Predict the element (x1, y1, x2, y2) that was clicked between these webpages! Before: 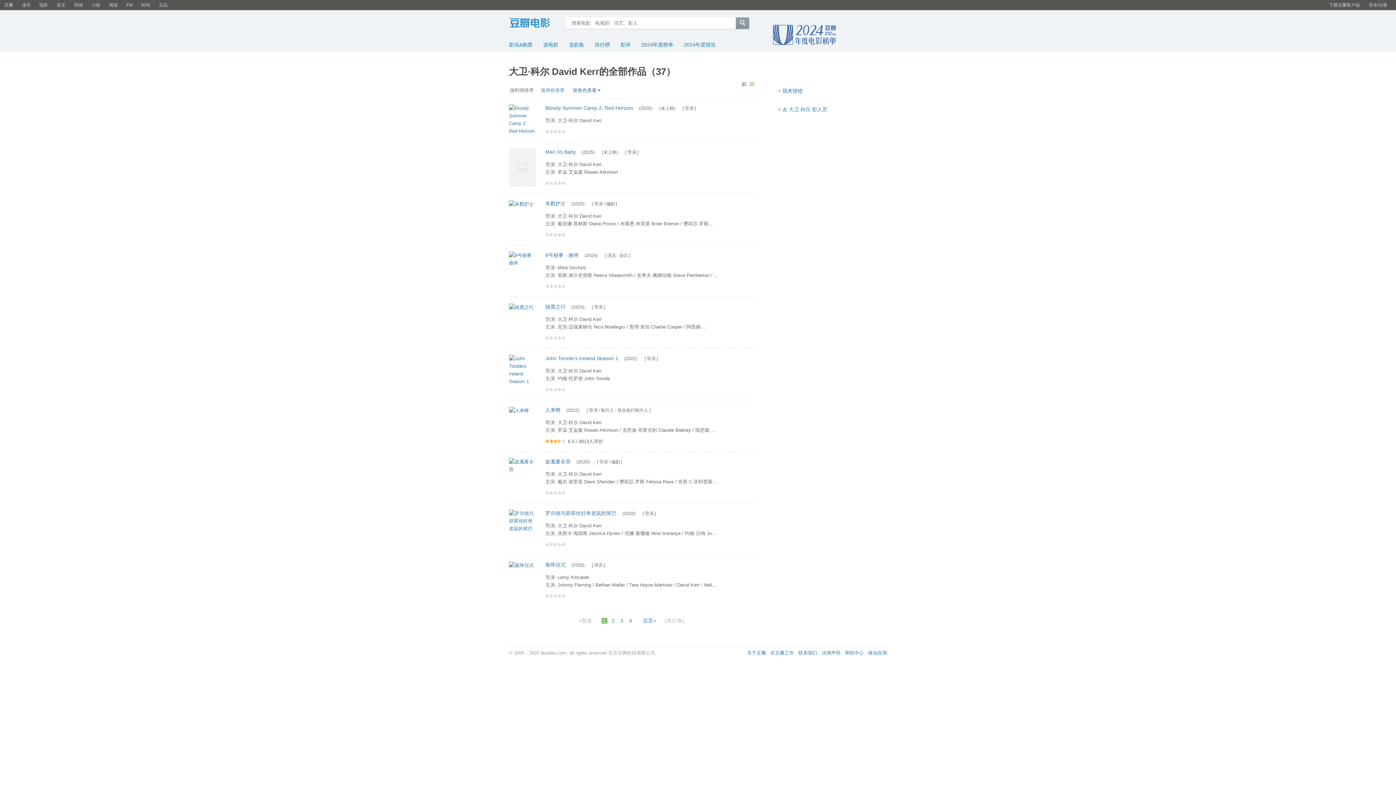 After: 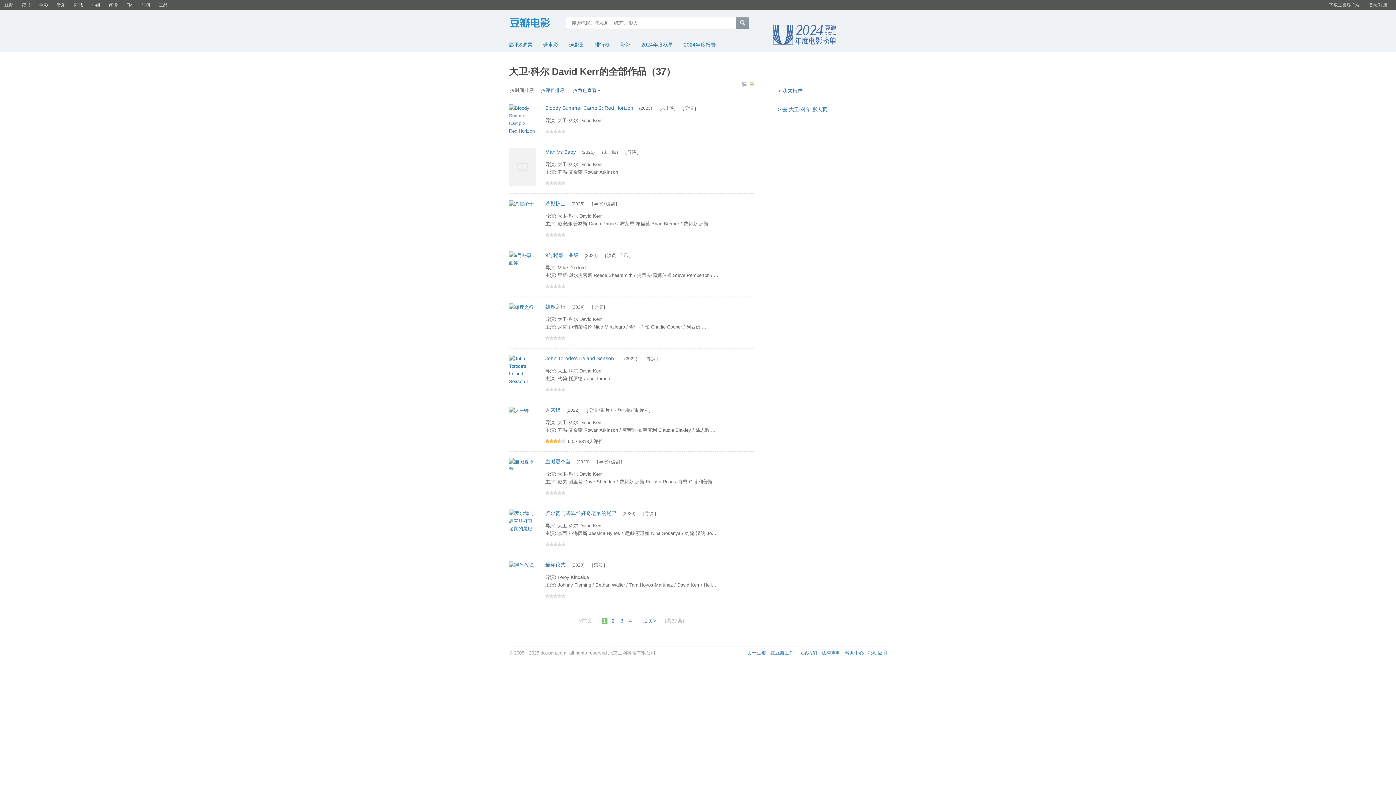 Action: label: 同城 bbox: (69, 0, 87, 10)